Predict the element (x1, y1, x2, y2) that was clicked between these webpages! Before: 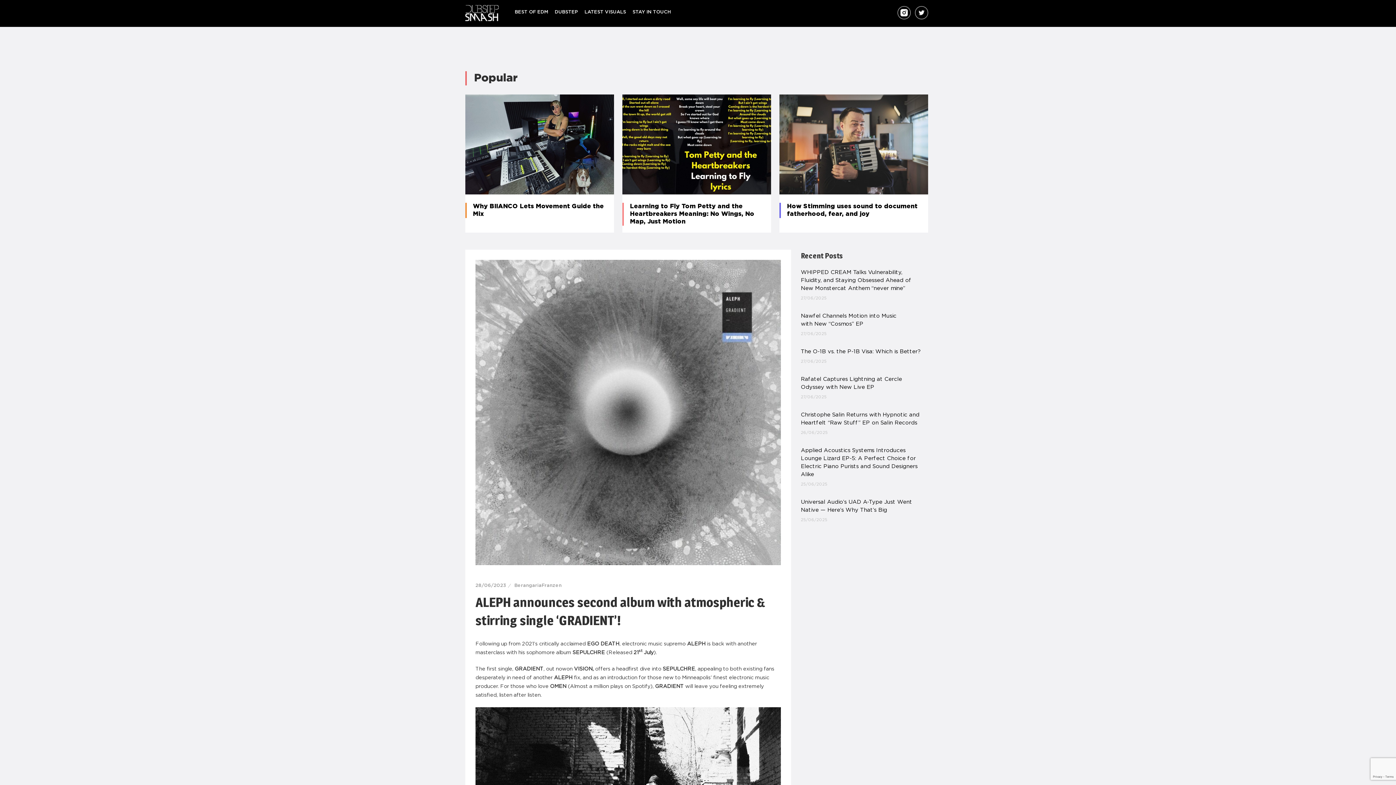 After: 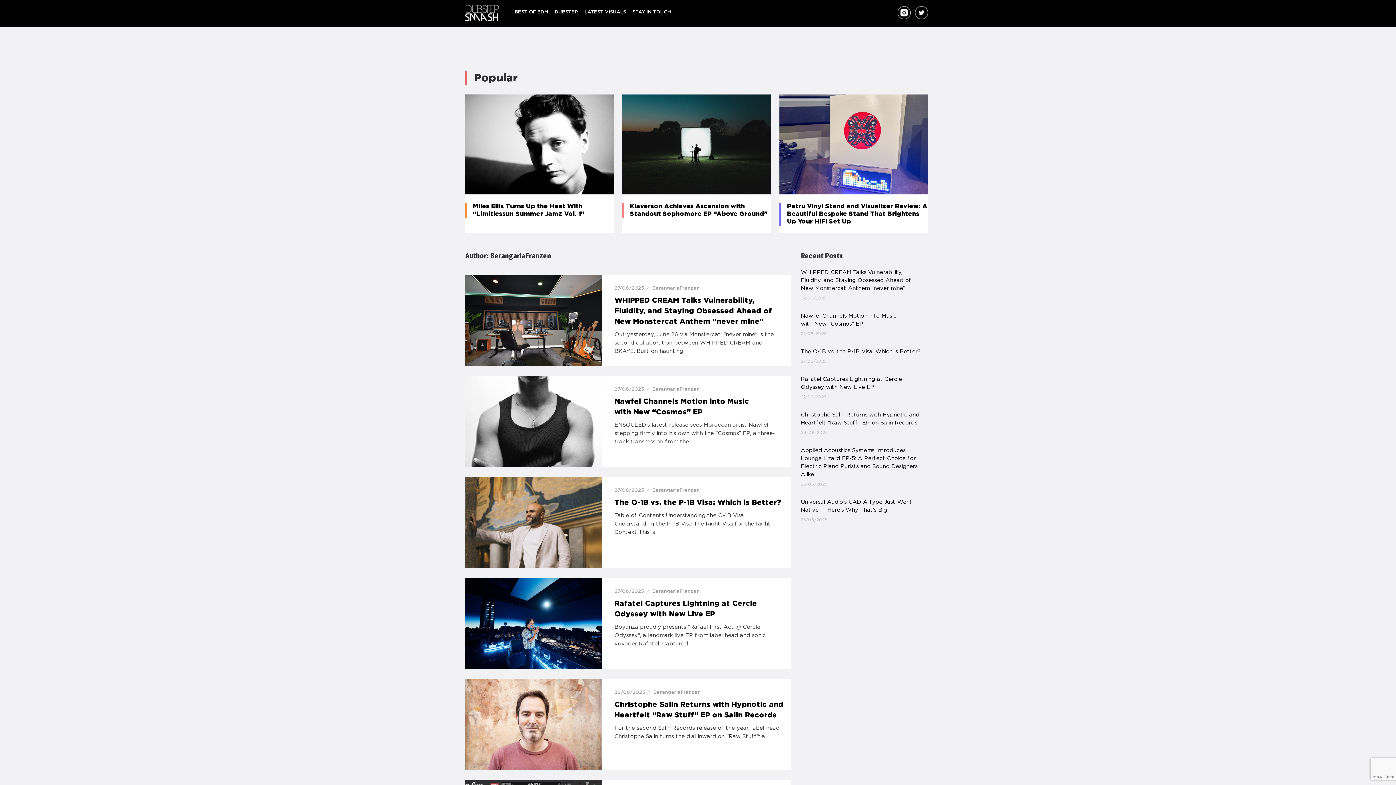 Action: label: BerangariaFranzen bbox: (514, 583, 561, 587)